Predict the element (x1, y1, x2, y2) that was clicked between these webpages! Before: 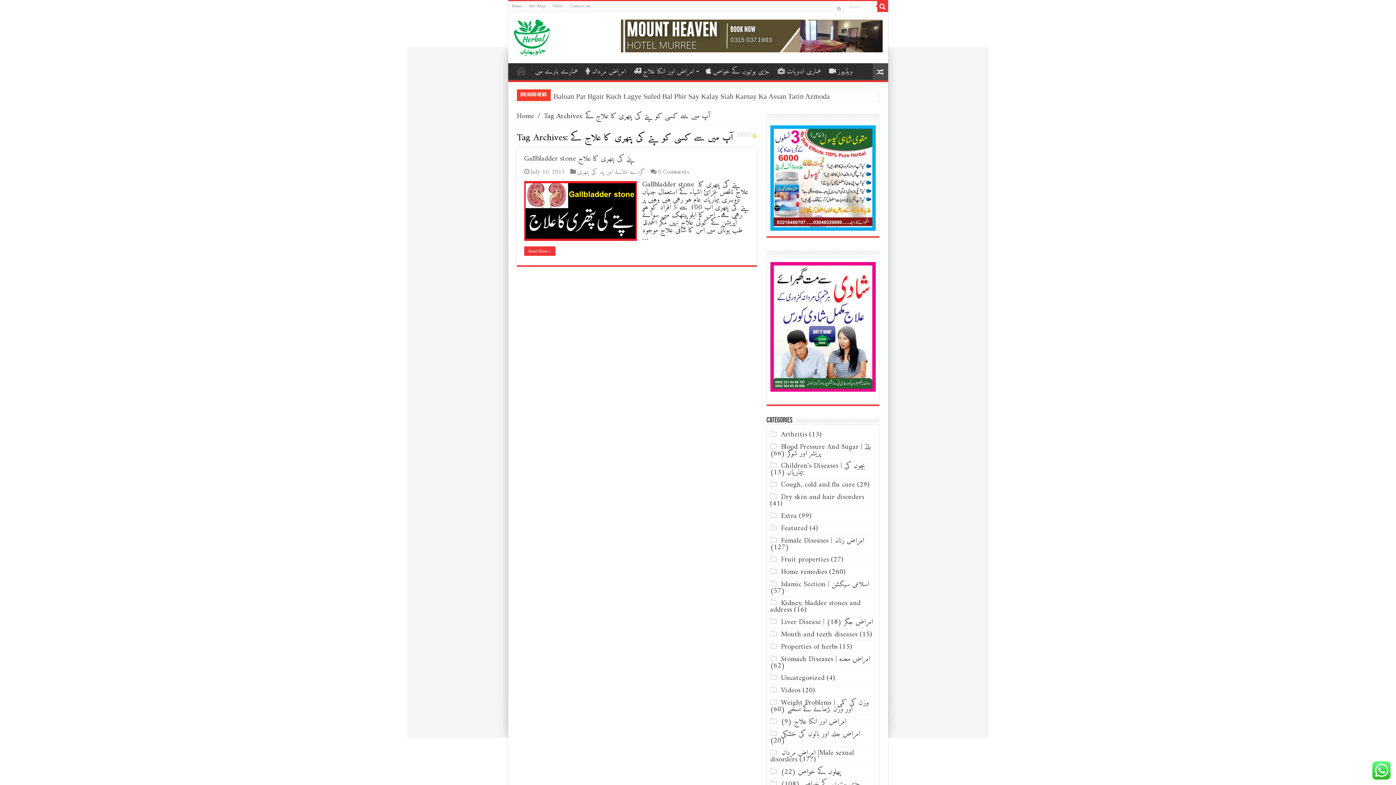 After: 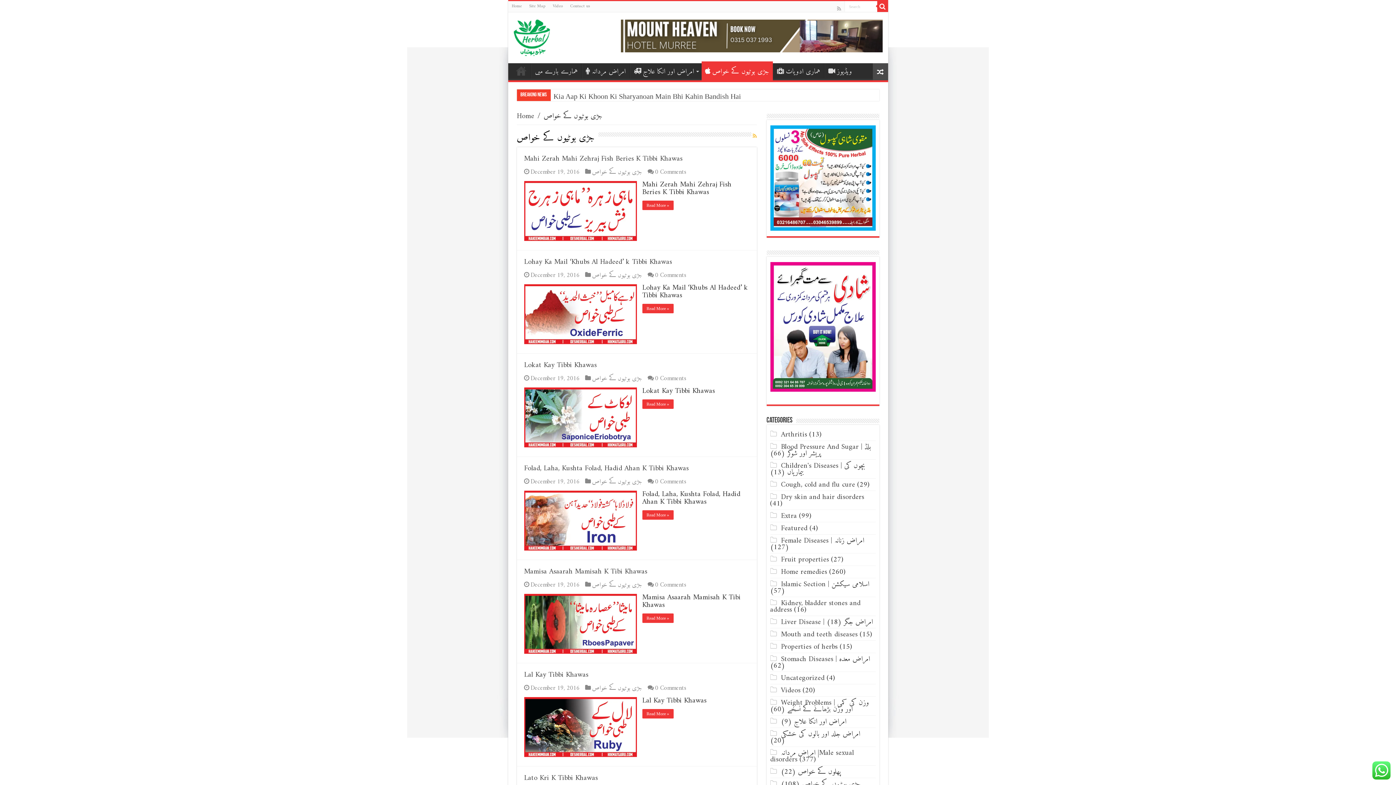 Action: label: جڑی بوٹیوں کے خواص bbox: (802, 778, 861, 791)